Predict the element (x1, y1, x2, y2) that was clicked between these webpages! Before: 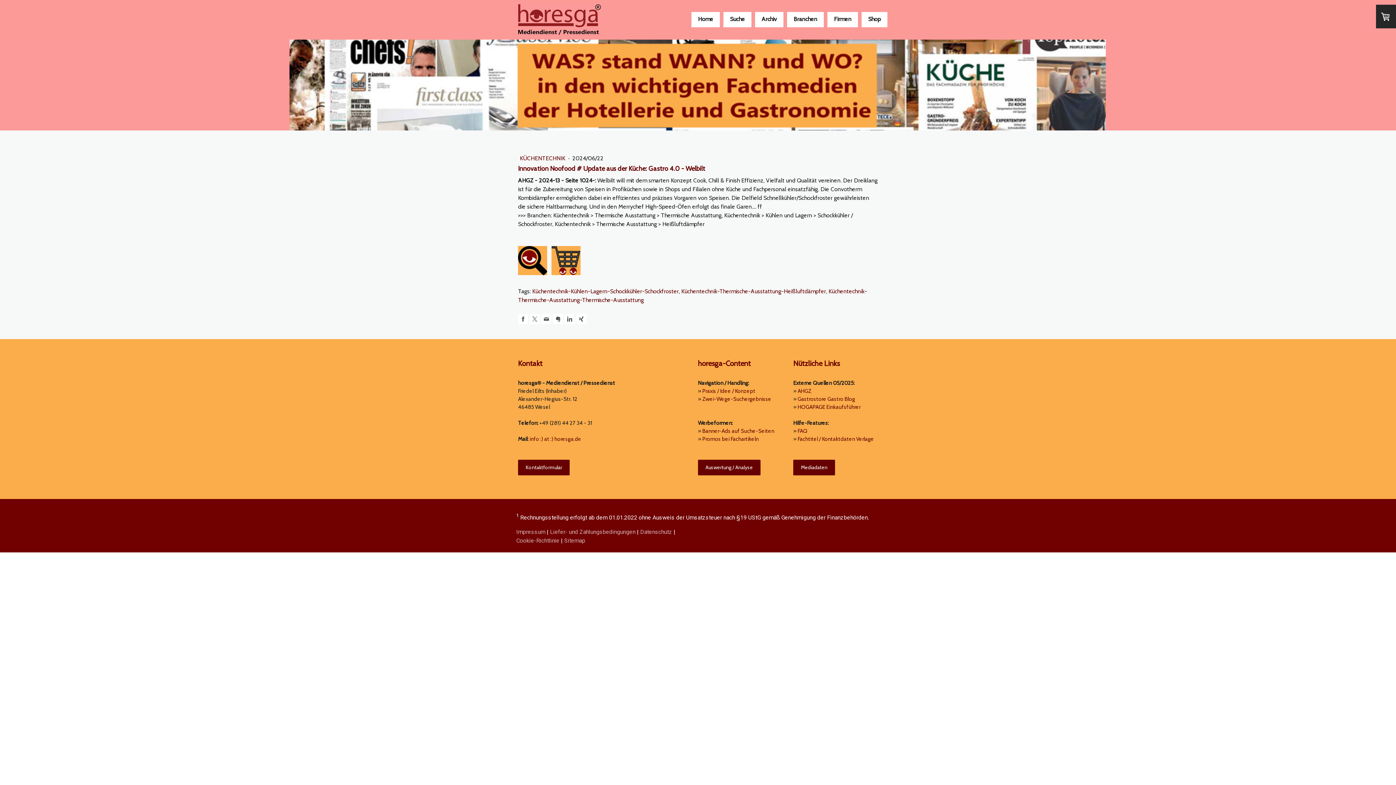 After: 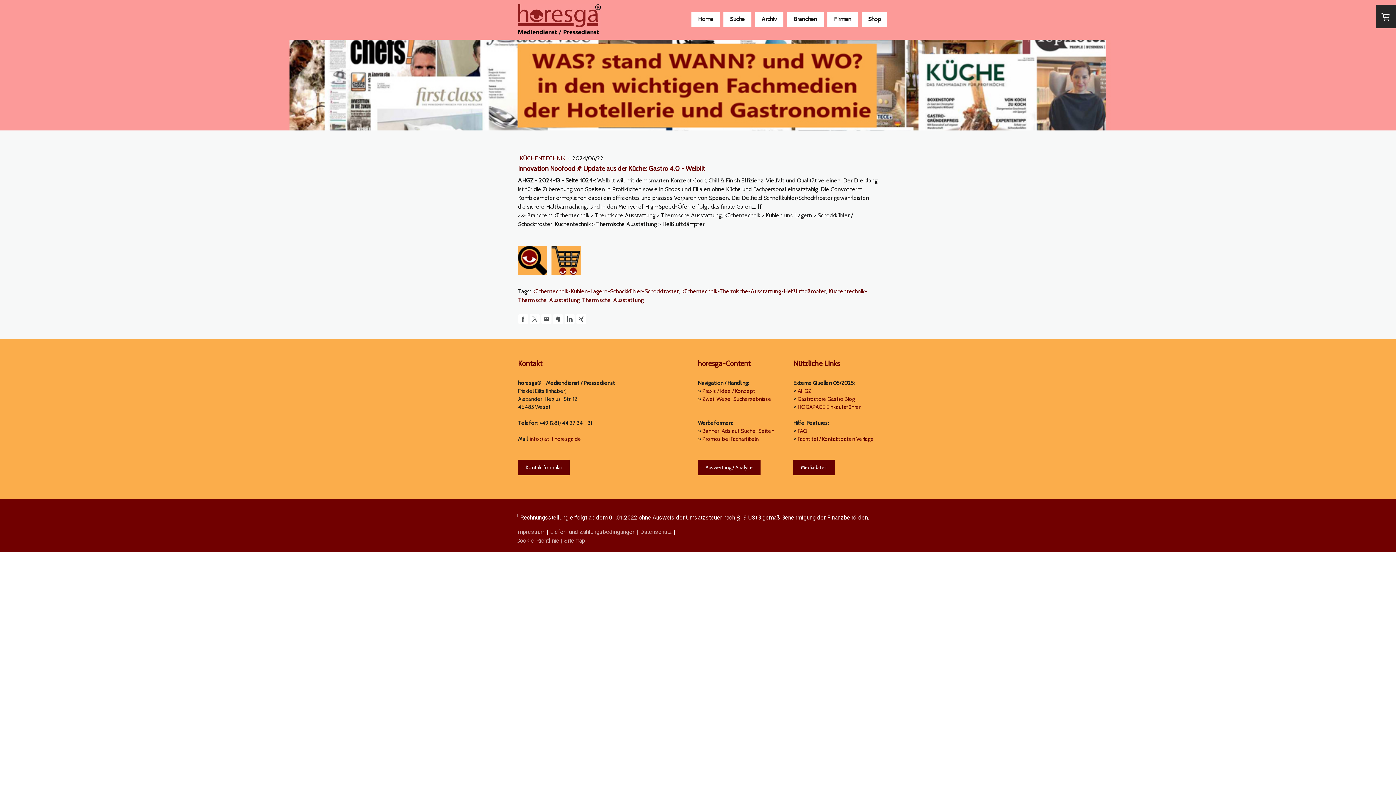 Action: bbox: (564, 314, 574, 324)